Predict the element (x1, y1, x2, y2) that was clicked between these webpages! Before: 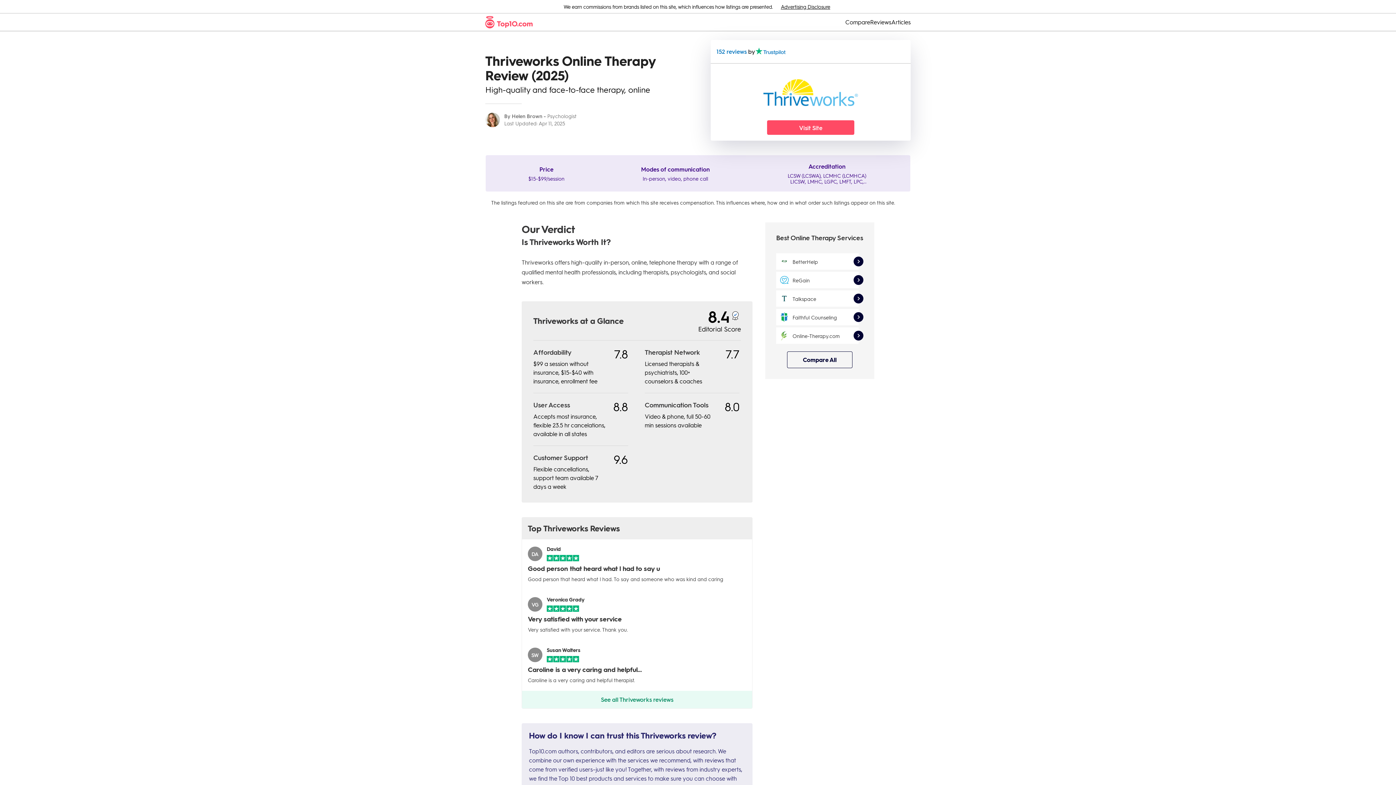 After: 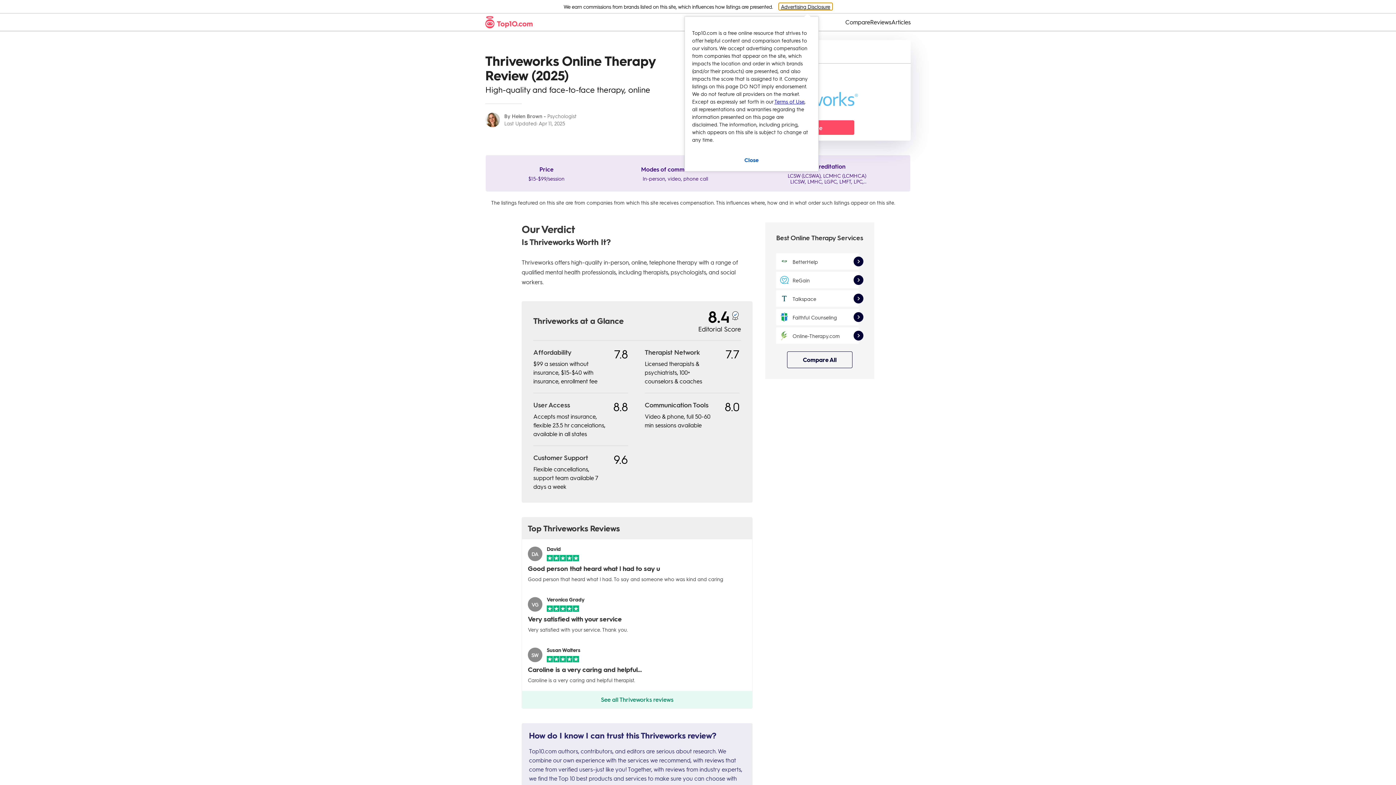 Action: bbox: (778, 2, 832, 10) label: Advertising Disclosure